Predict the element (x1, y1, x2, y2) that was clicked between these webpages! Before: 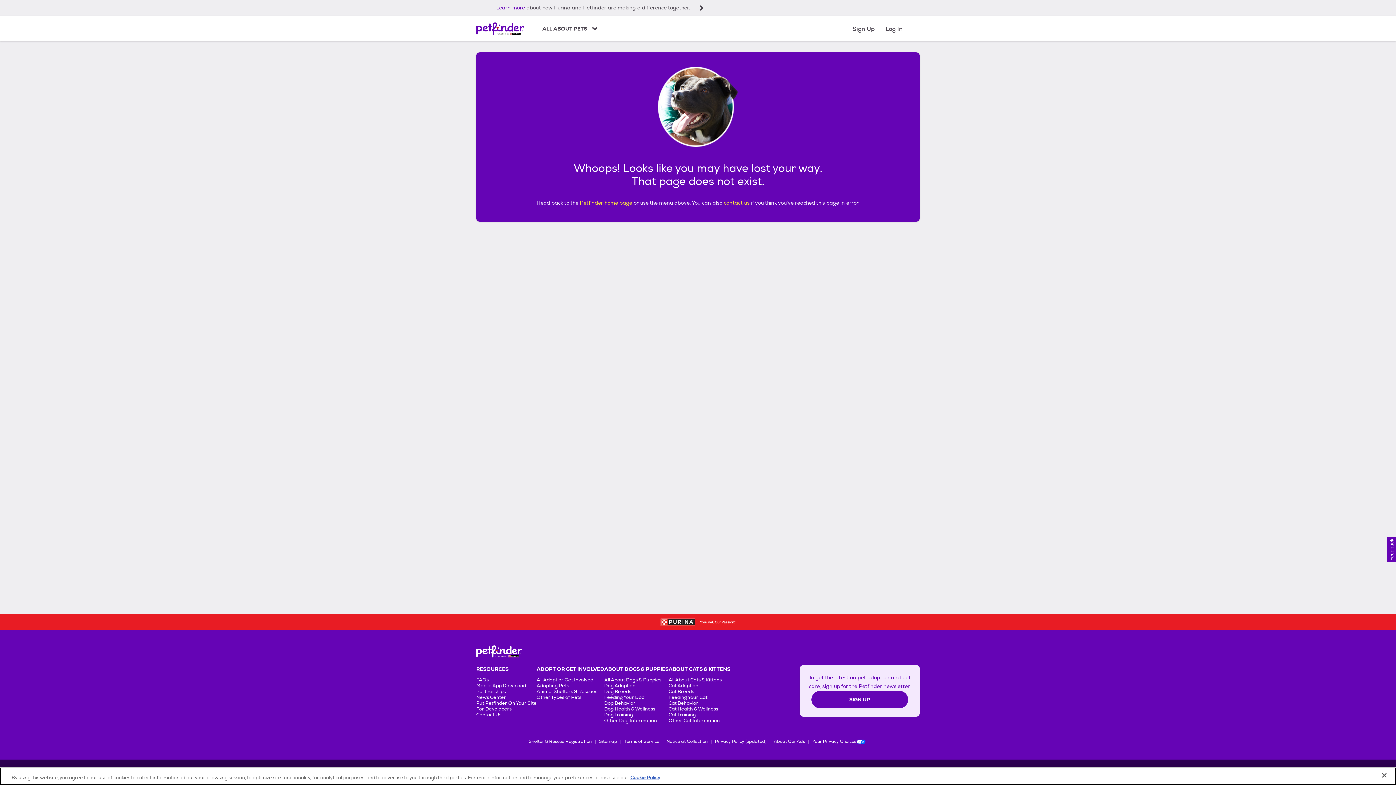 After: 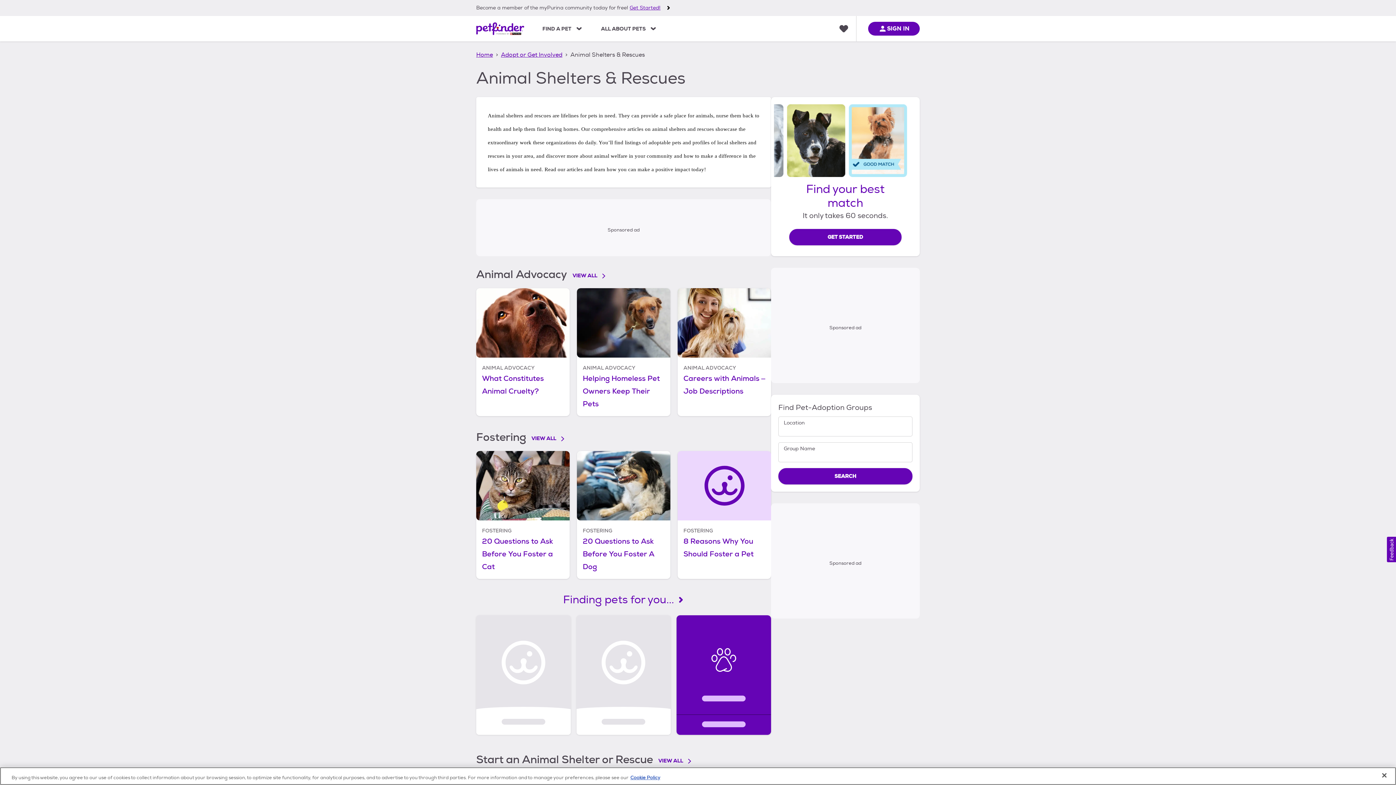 Action: label: Animal Shelters & Rescues bbox: (536, 689, 597, 694)